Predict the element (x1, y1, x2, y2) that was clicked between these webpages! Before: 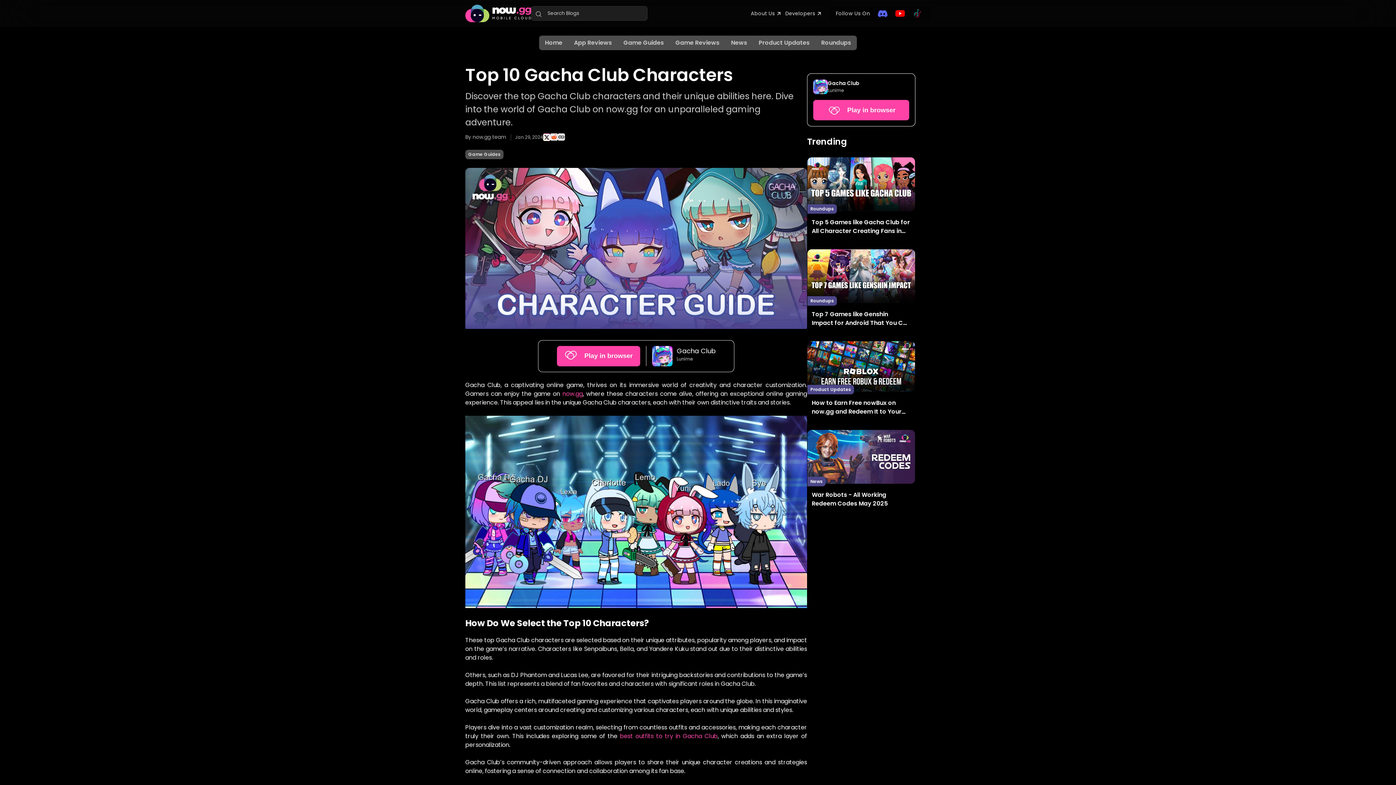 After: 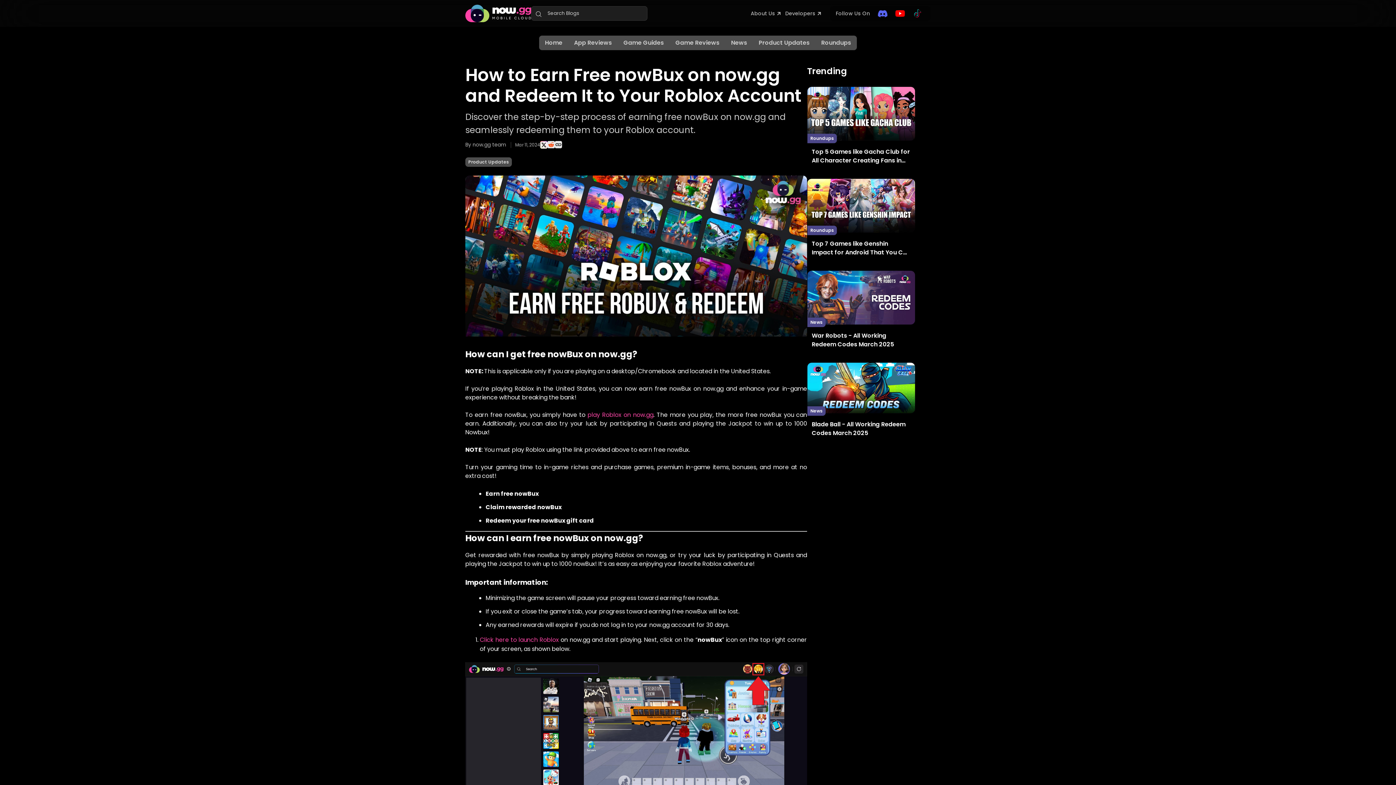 Action: bbox: (807, 341, 915, 421) label: Product Updates
How to Earn Free nowBux on now.gg and Redeem It to Your Roblox Account